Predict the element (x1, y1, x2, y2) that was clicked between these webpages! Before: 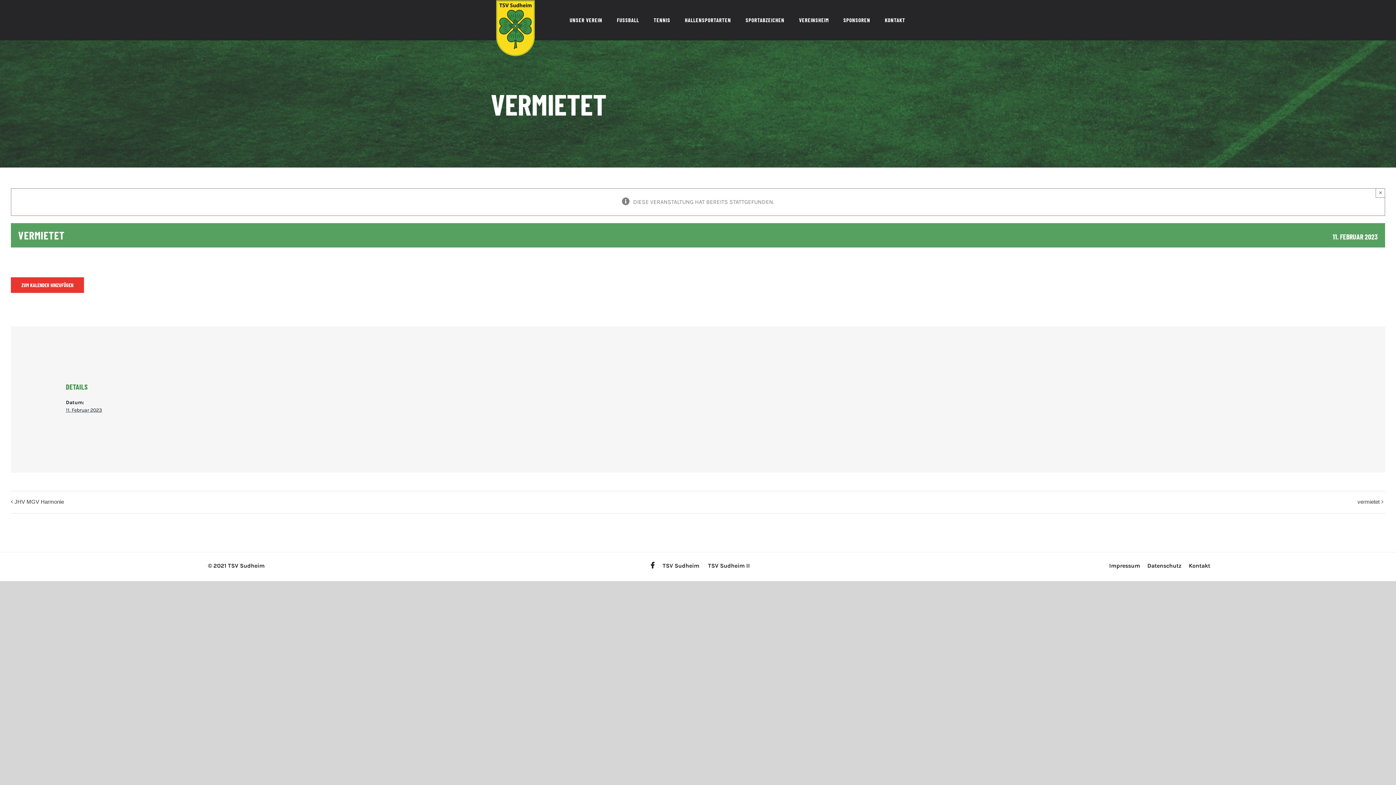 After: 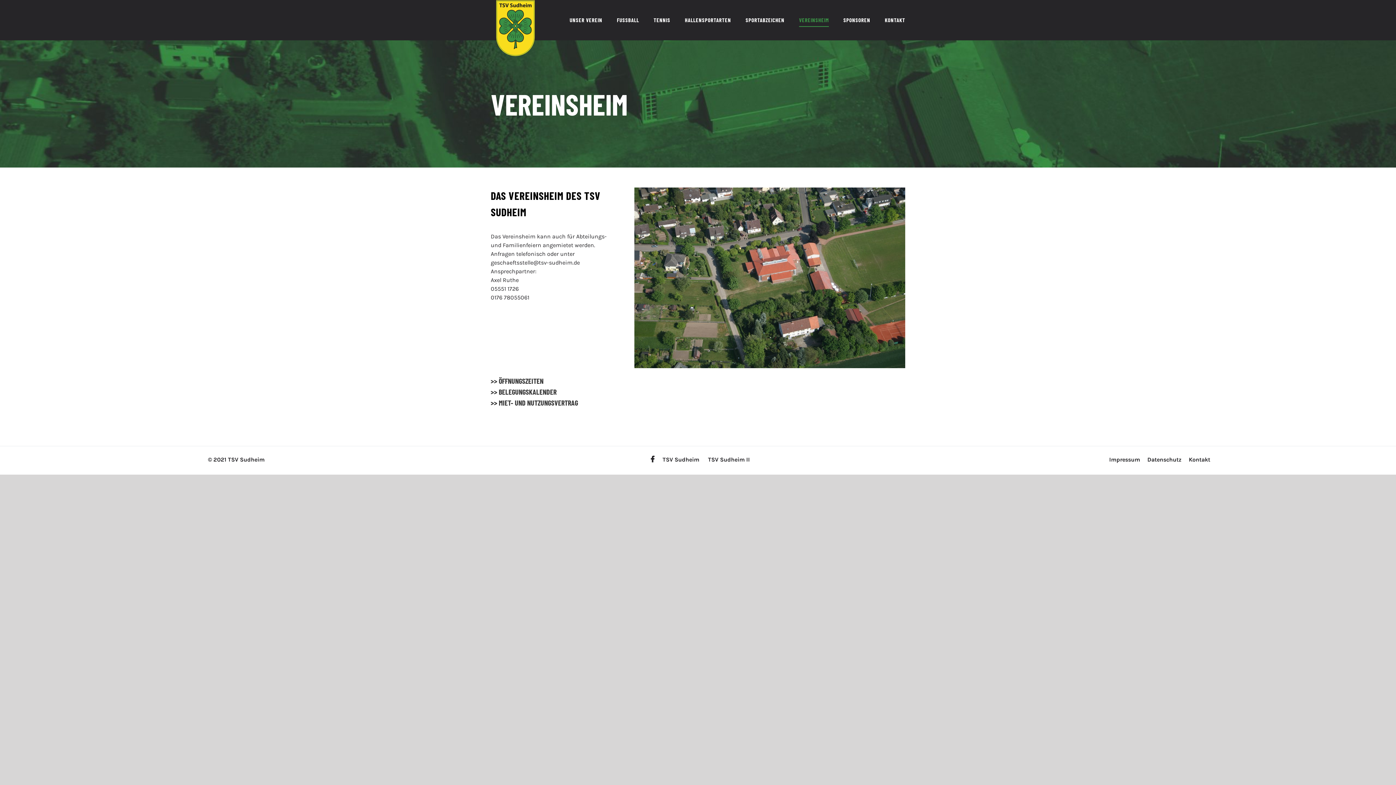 Action: label: VEREINSHEIM bbox: (799, 0, 829, 40)